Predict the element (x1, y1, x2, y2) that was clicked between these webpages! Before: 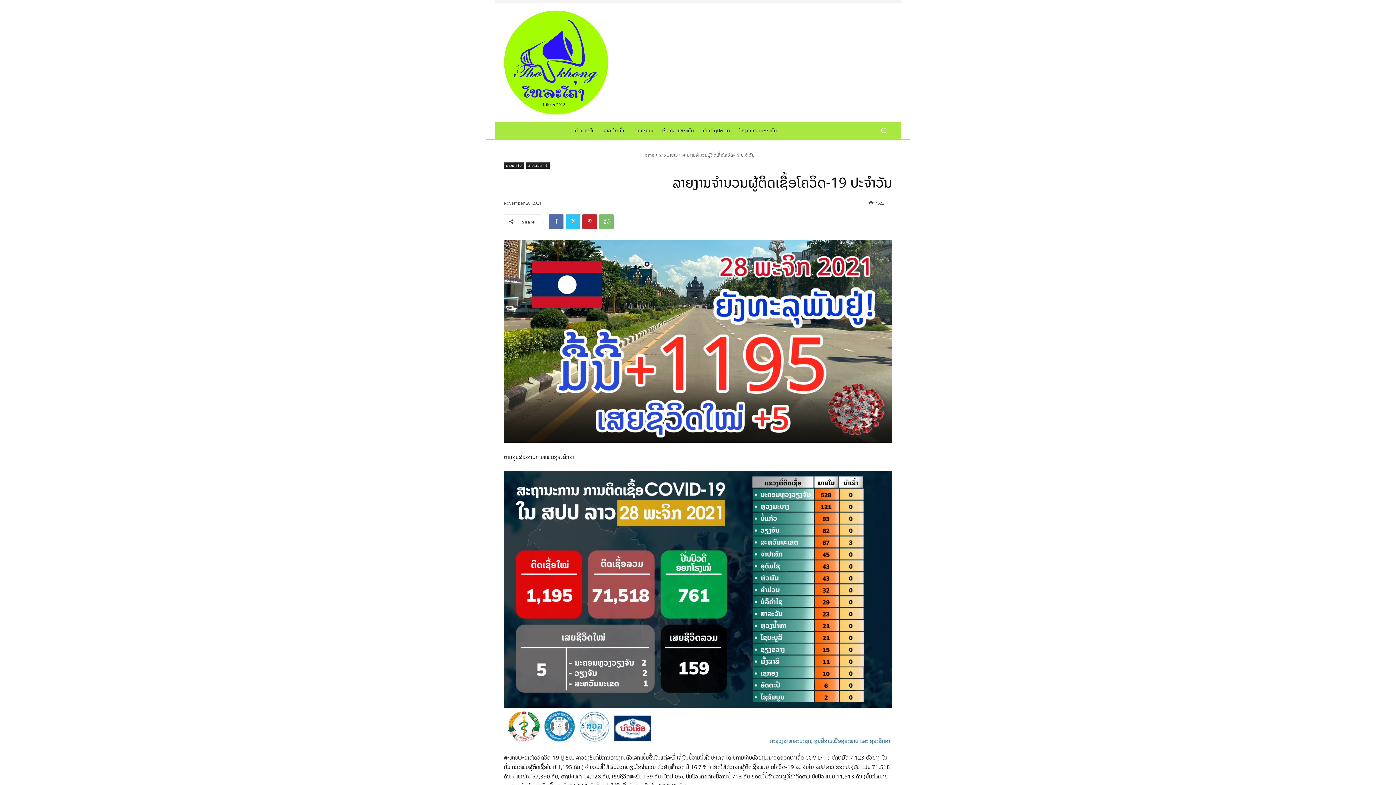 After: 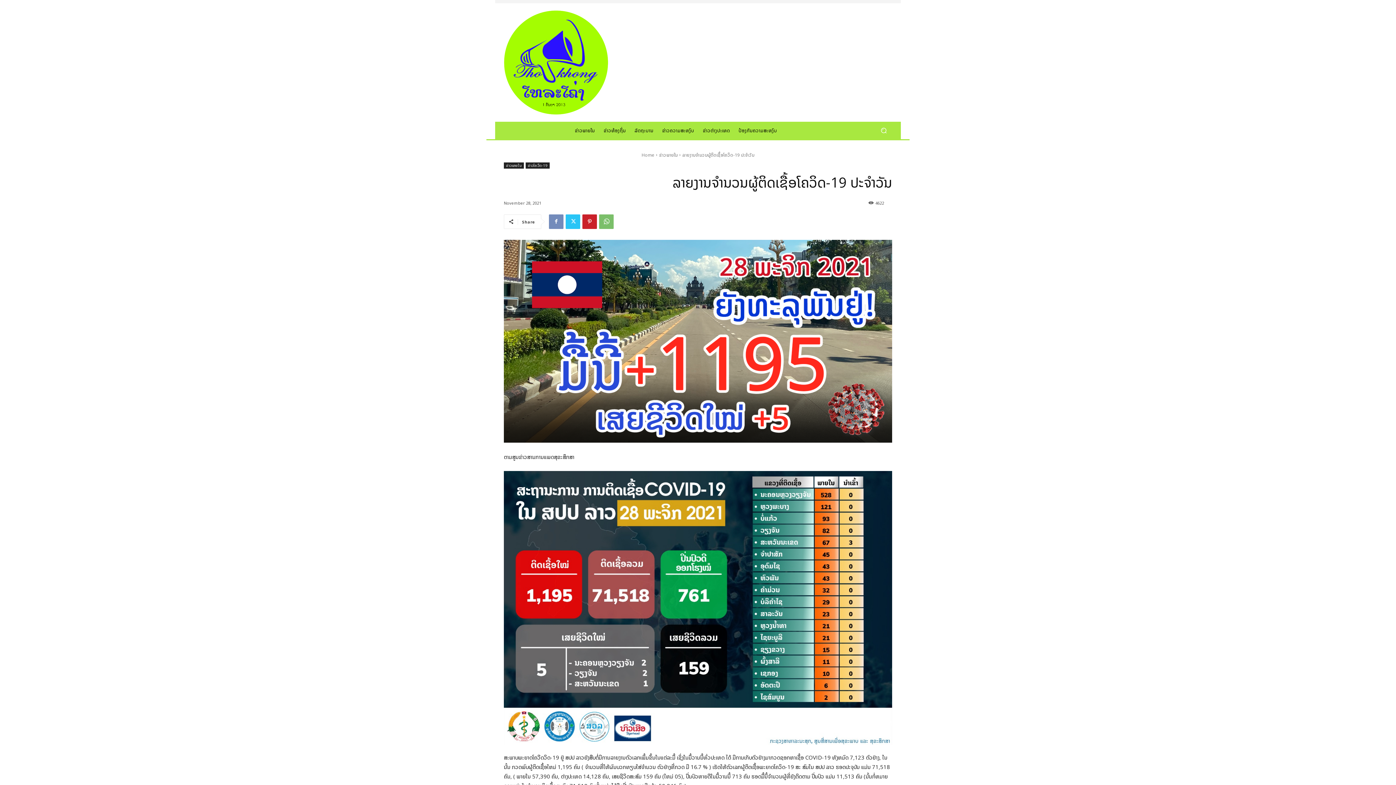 Action: bbox: (549, 214, 563, 228)